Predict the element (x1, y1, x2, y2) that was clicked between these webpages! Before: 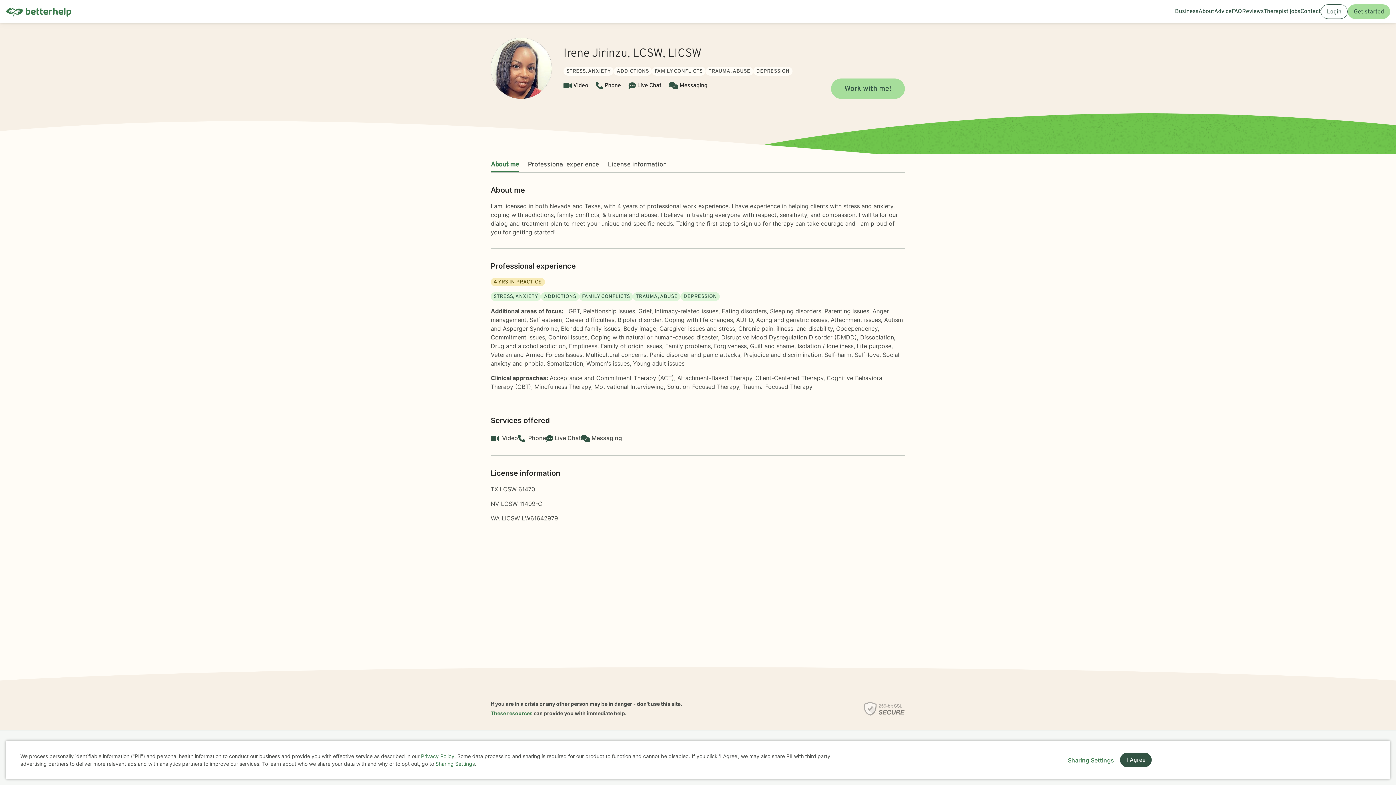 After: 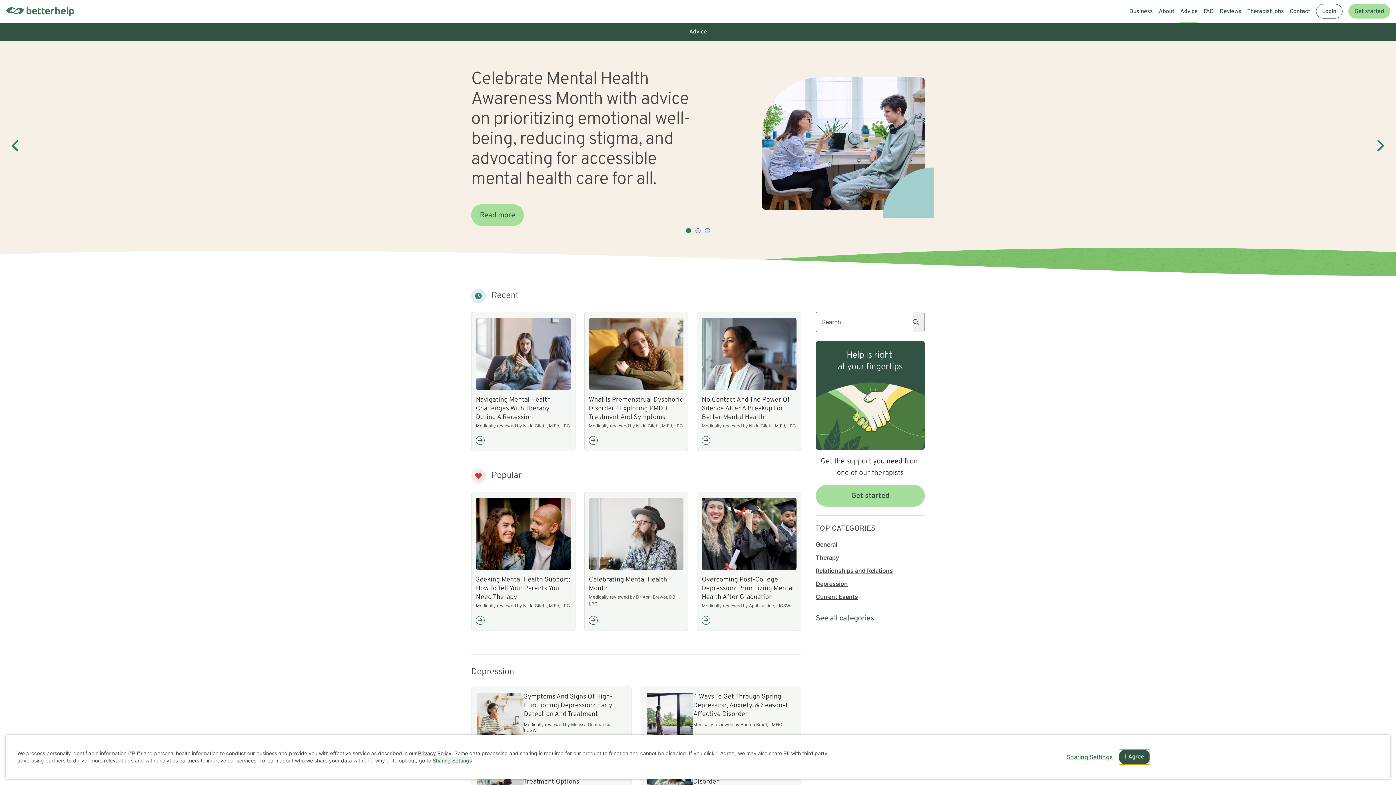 Action: label: Advice bbox: (1214, 0, 1231, 23)